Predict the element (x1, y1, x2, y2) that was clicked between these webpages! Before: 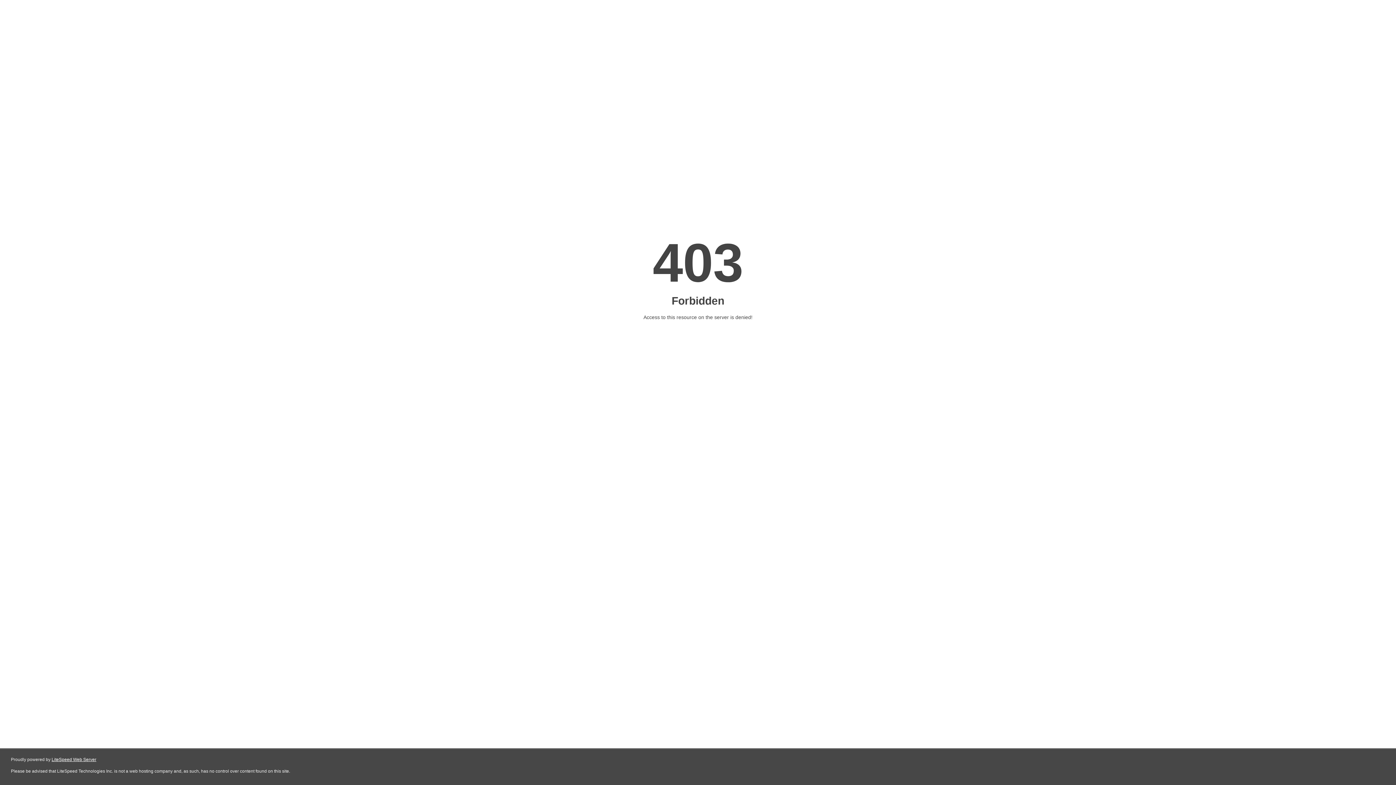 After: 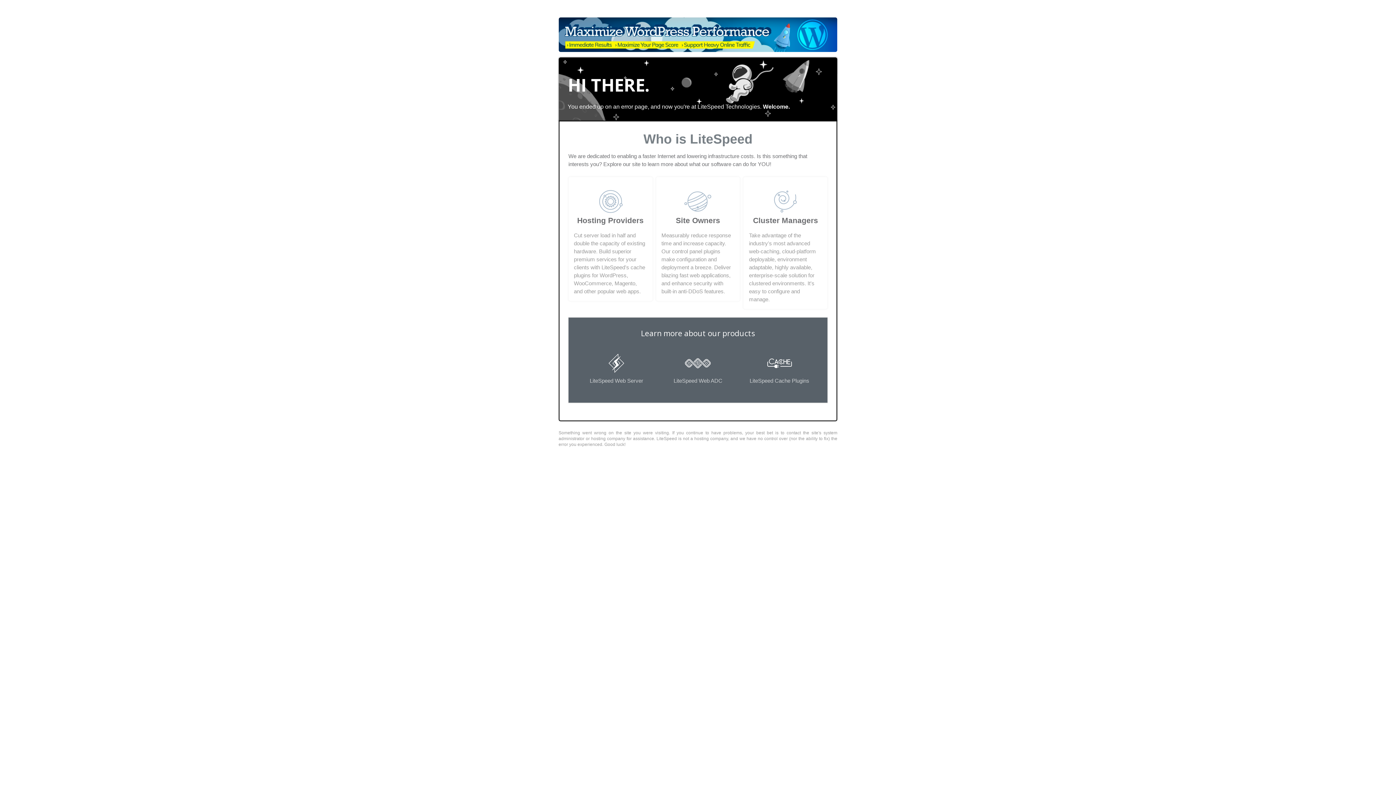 Action: bbox: (51, 757, 96, 762) label: LiteSpeed Web Server